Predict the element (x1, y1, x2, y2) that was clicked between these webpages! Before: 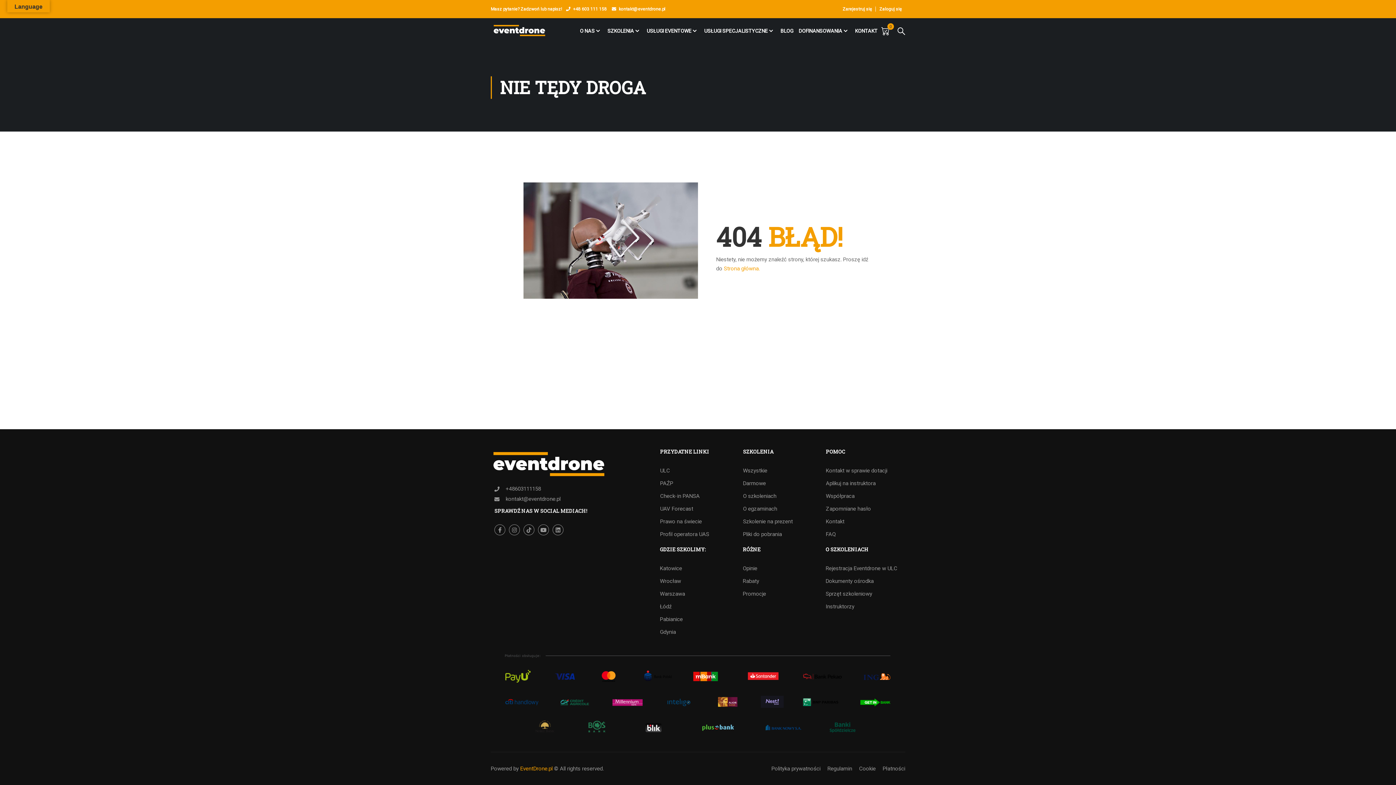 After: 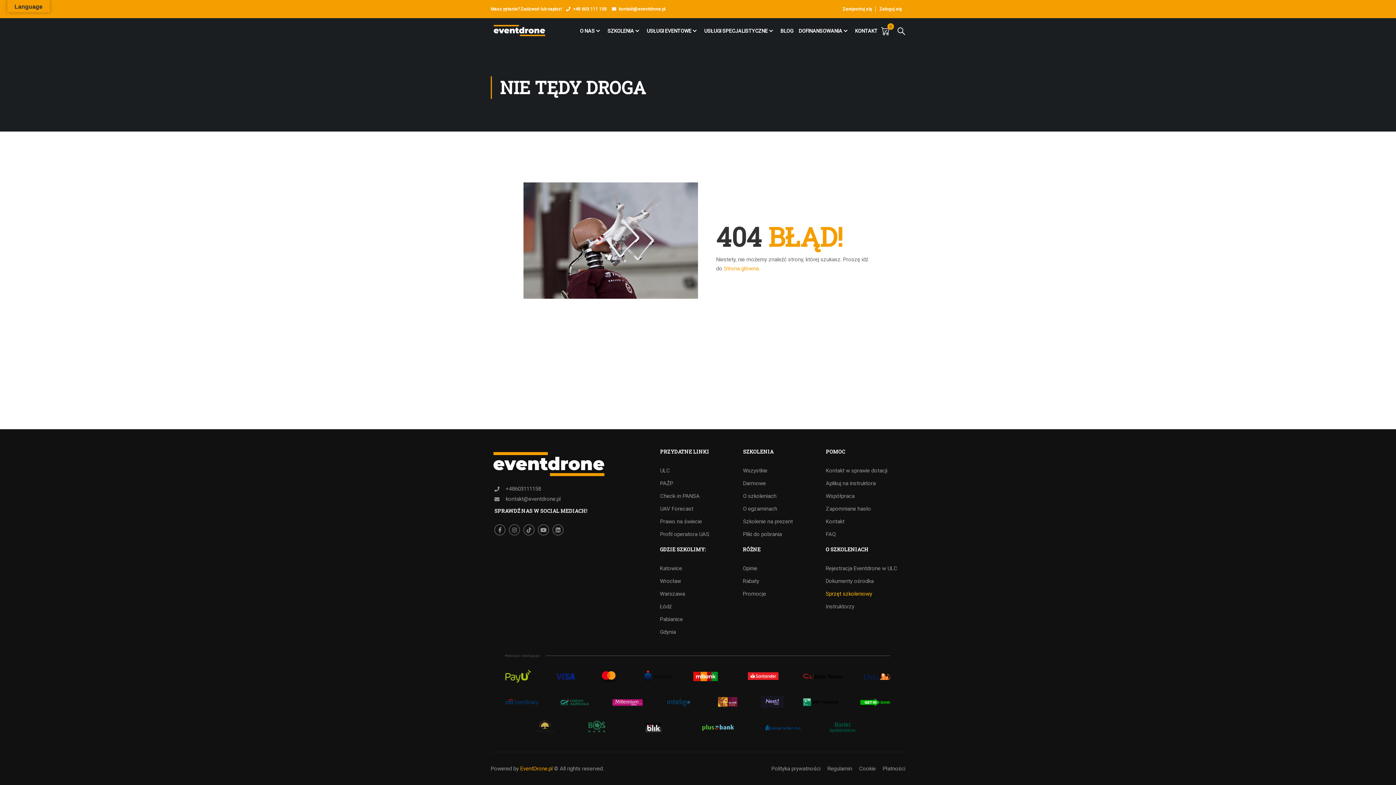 Action: label: Sprzęt szkoleniowy bbox: (825, 588, 901, 599)